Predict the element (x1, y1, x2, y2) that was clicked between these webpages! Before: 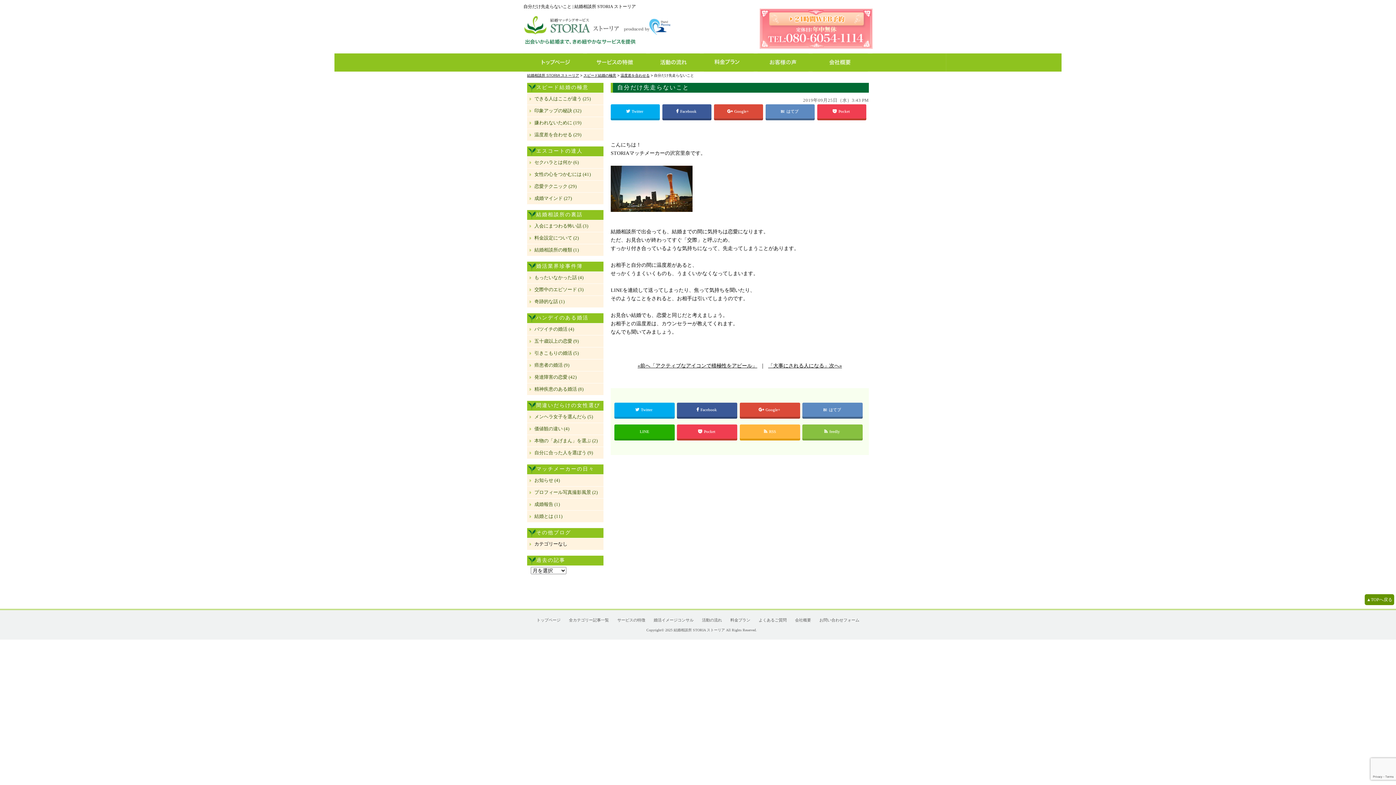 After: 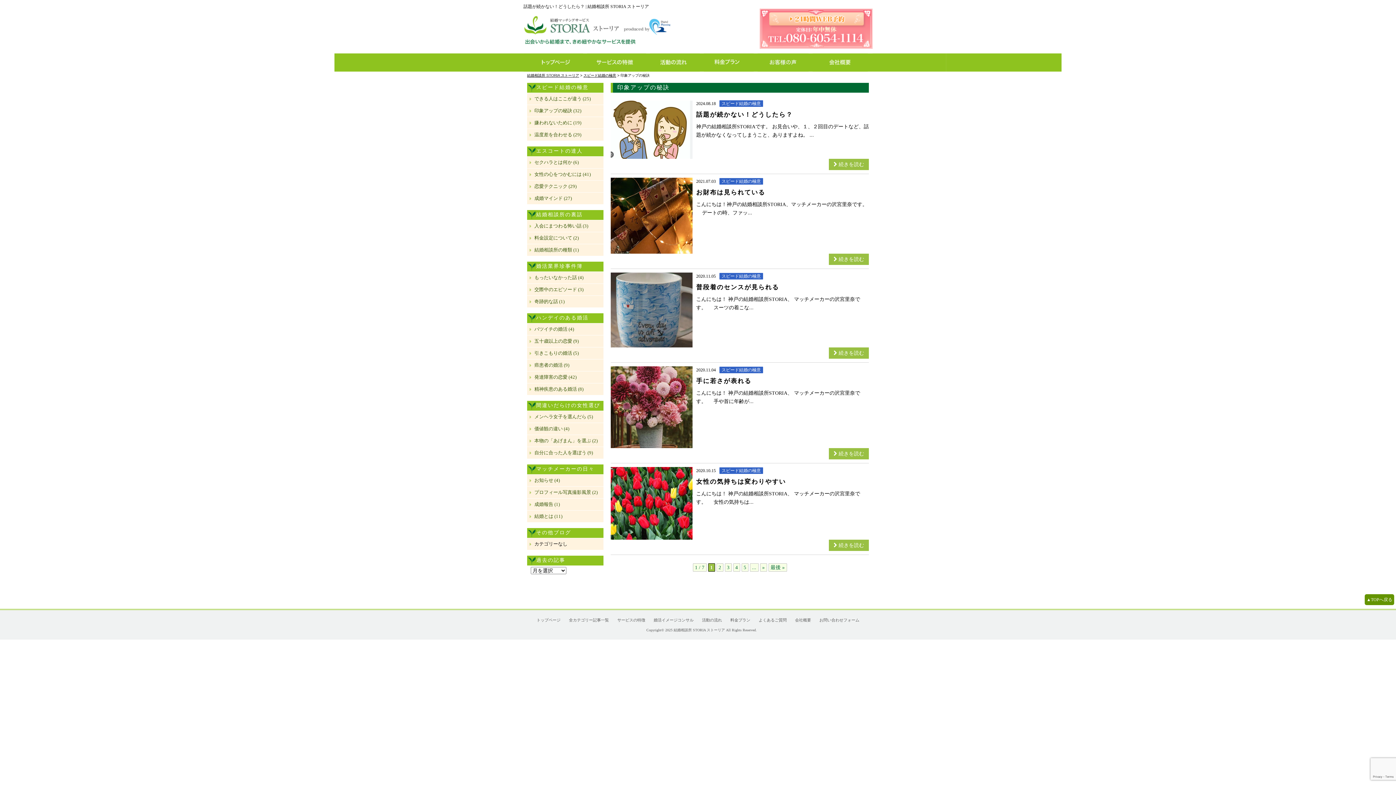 Action: label: 印象アップの秘訣 (32) bbox: (534, 106, 581, 114)